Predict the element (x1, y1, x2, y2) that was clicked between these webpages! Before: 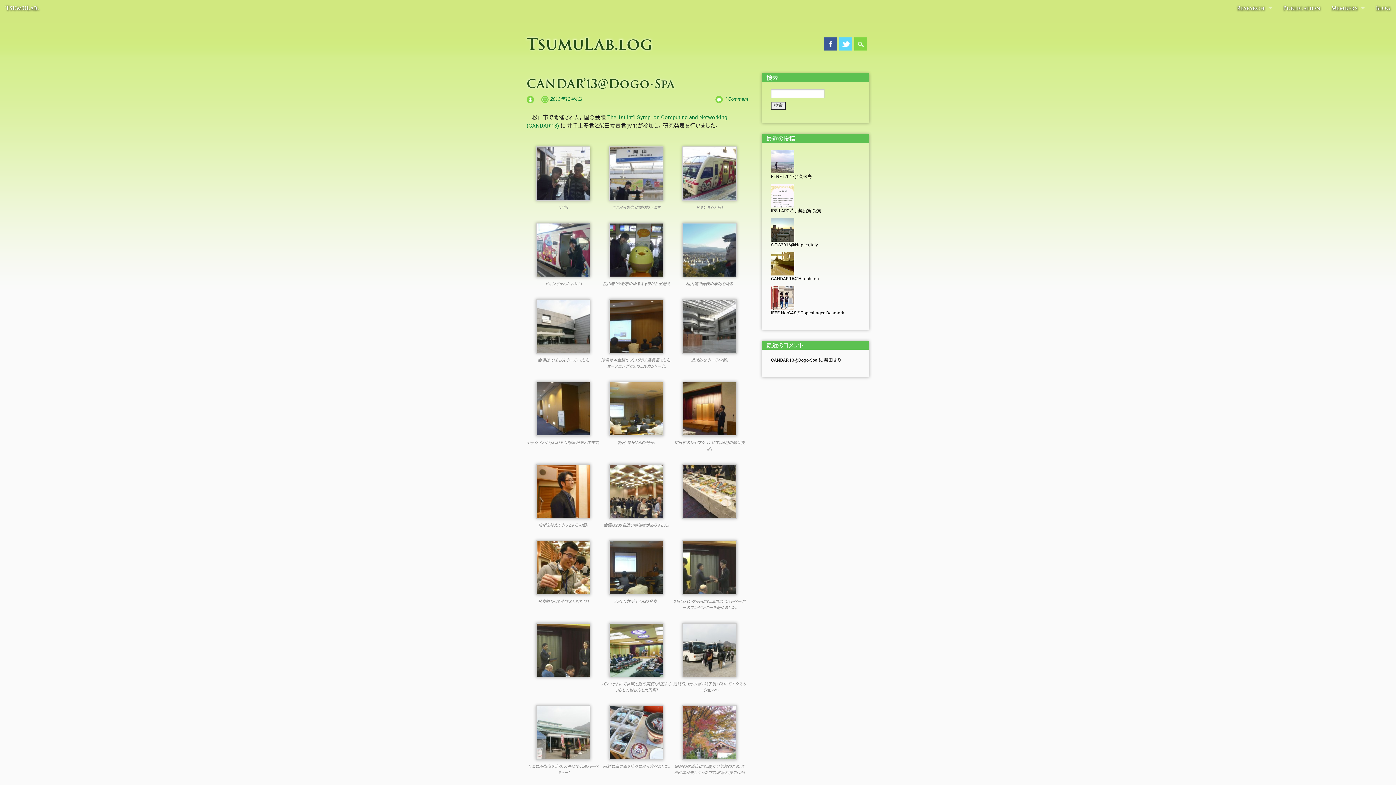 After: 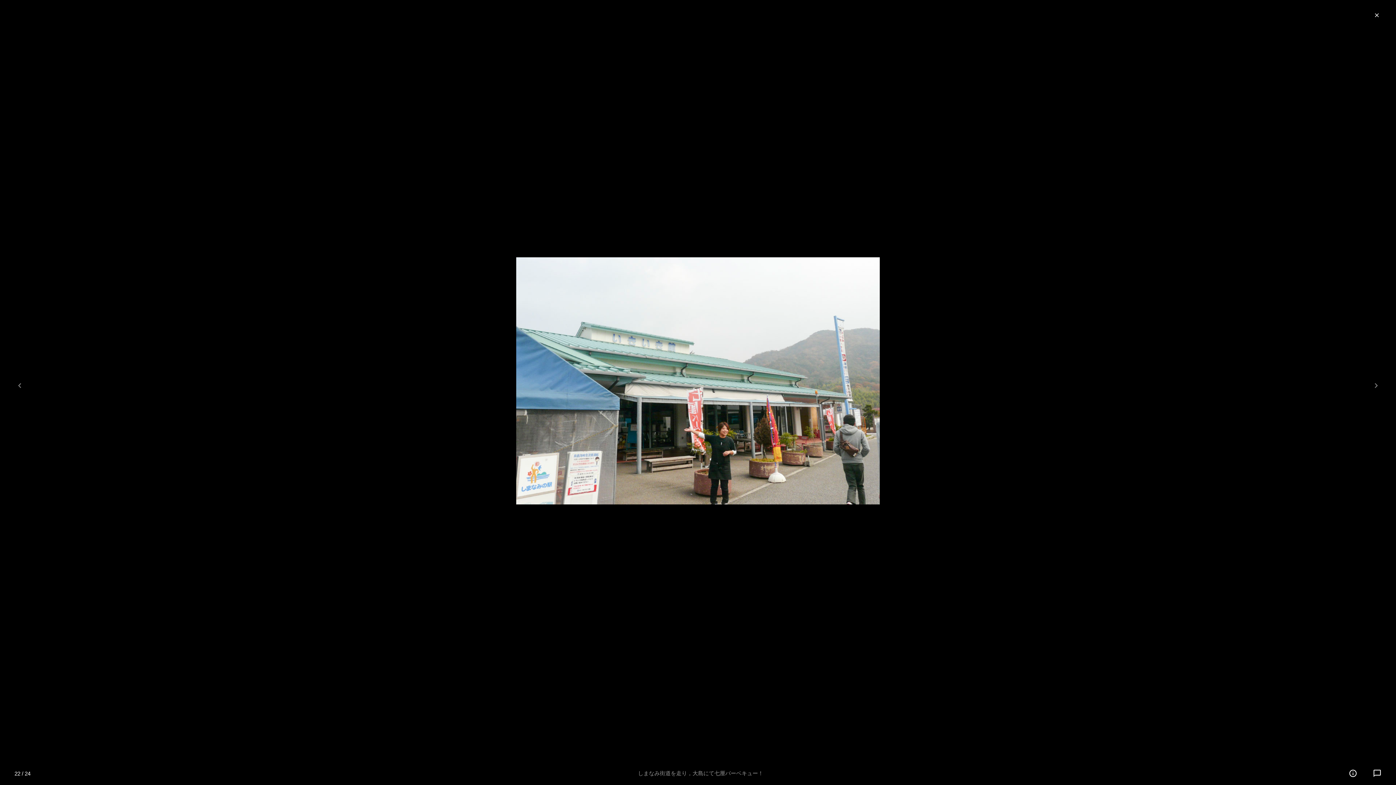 Action: bbox: (526, 701, 599, 769)